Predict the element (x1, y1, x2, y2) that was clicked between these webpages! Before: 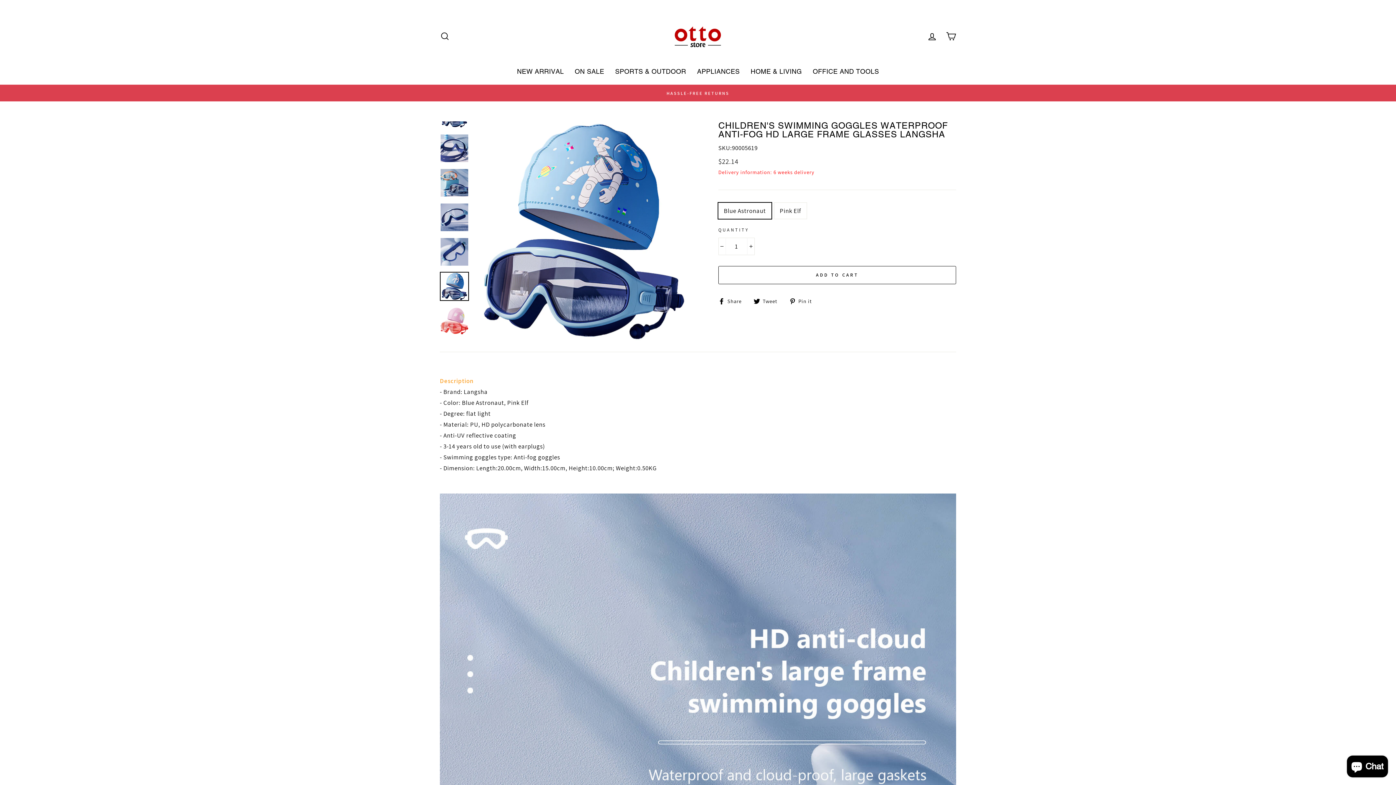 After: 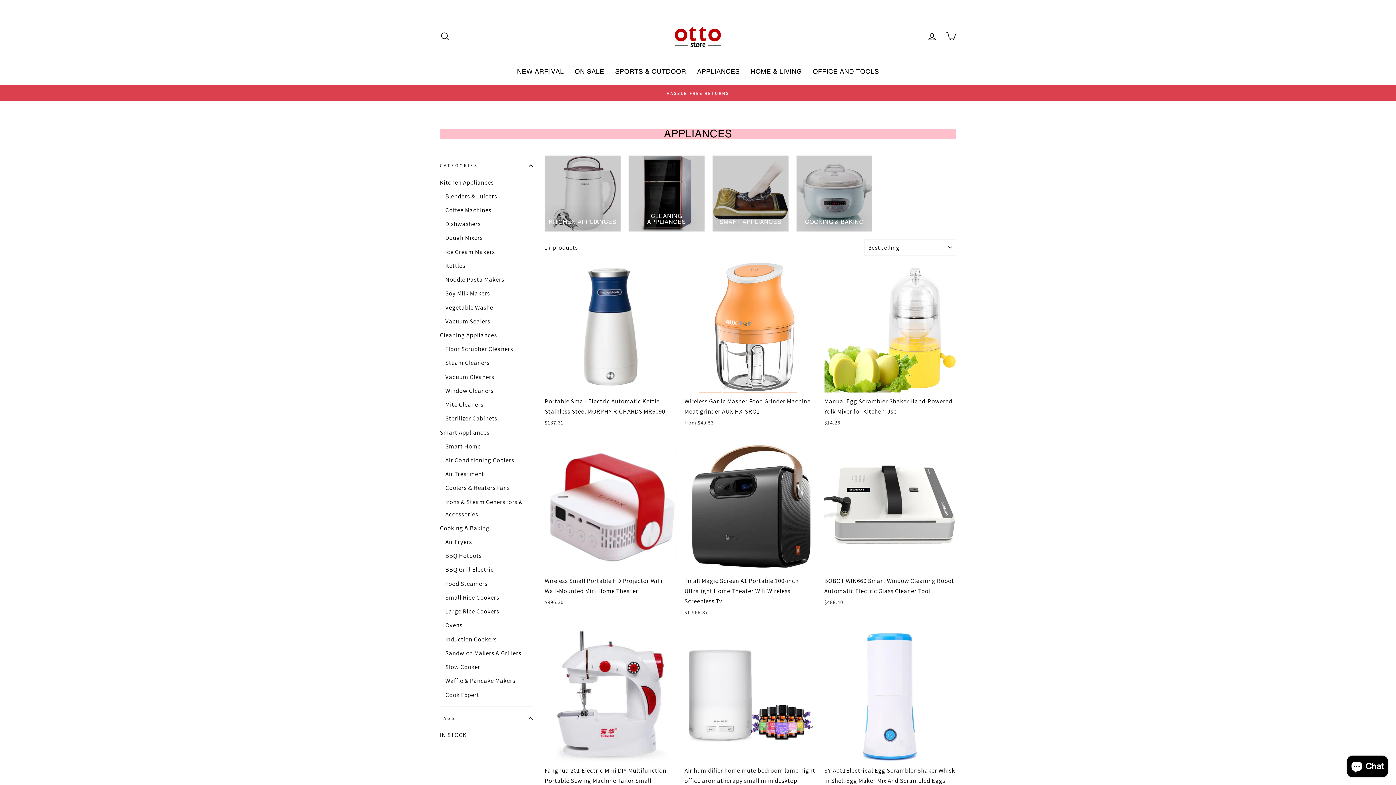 Action: label: APPLIANCES bbox: (691, 65, 745, 77)